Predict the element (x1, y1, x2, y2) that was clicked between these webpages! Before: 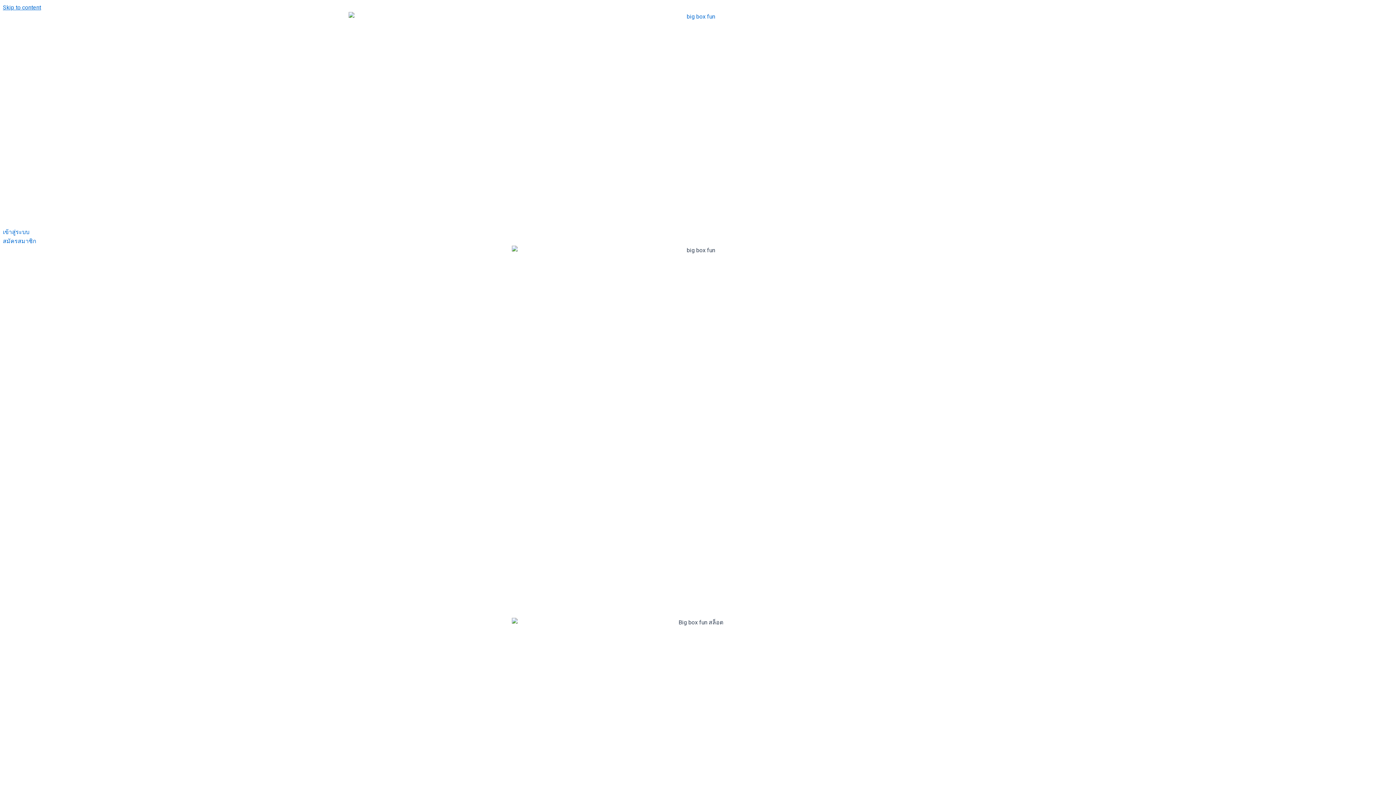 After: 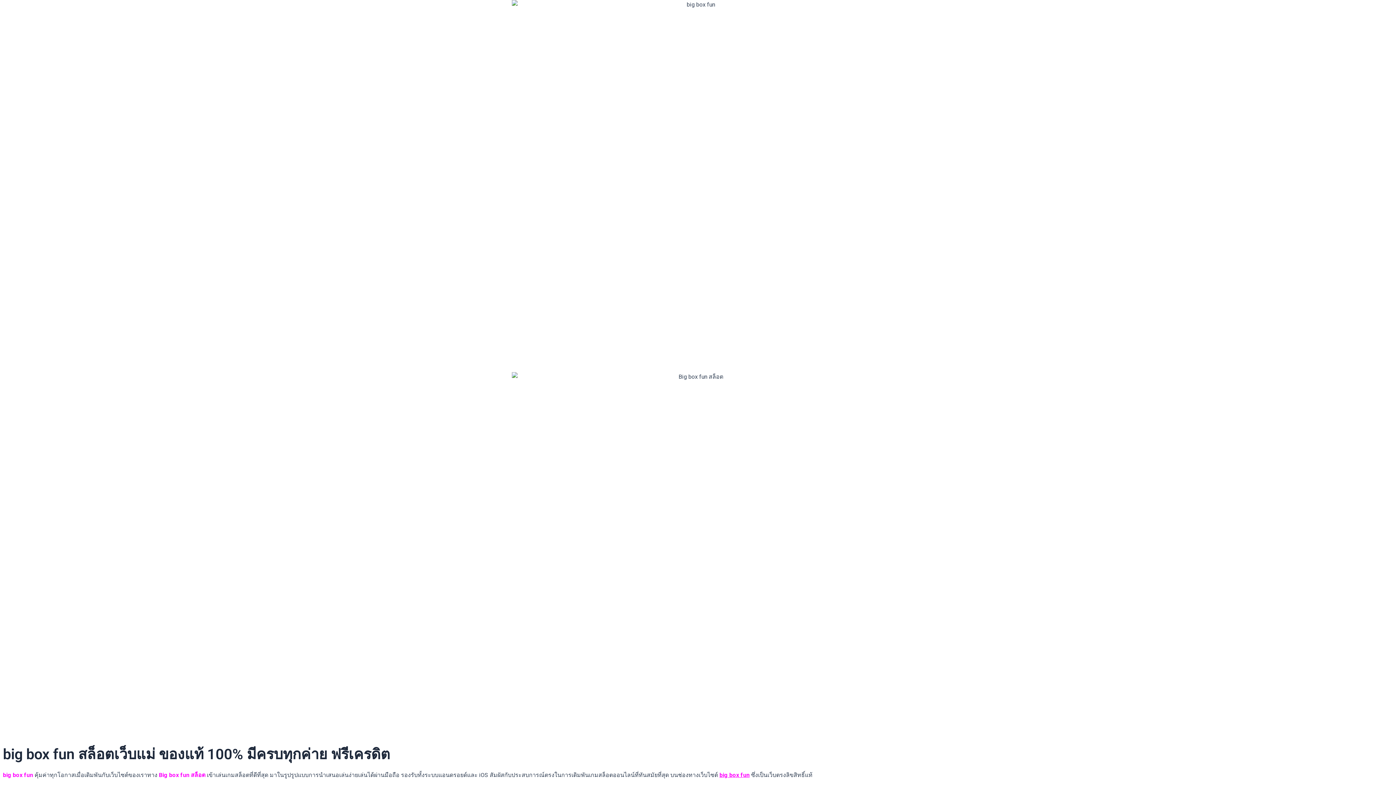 Action: bbox: (2, 4, 41, 10) label: Skip to content